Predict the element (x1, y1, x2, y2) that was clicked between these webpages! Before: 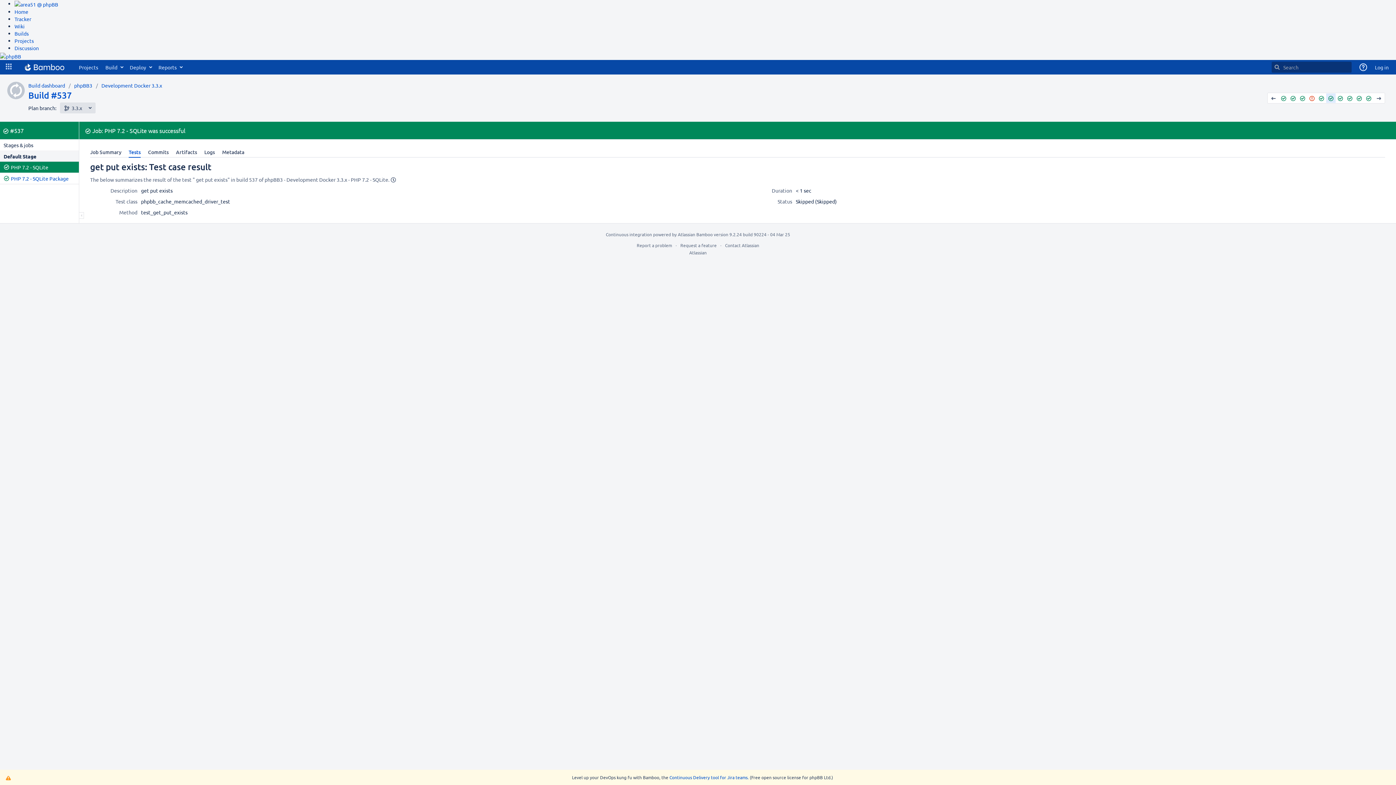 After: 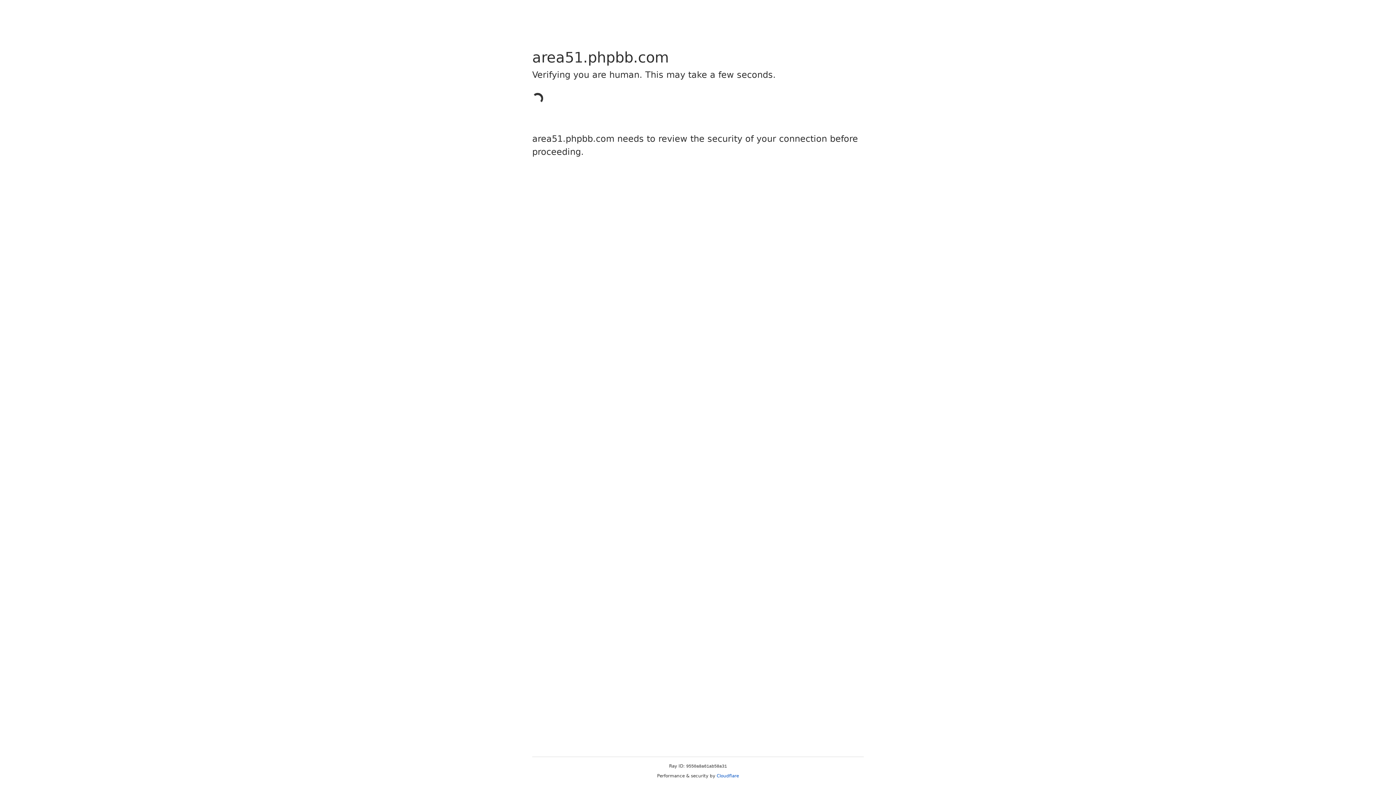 Action: bbox: (14, 37, 33, 44) label: Projects